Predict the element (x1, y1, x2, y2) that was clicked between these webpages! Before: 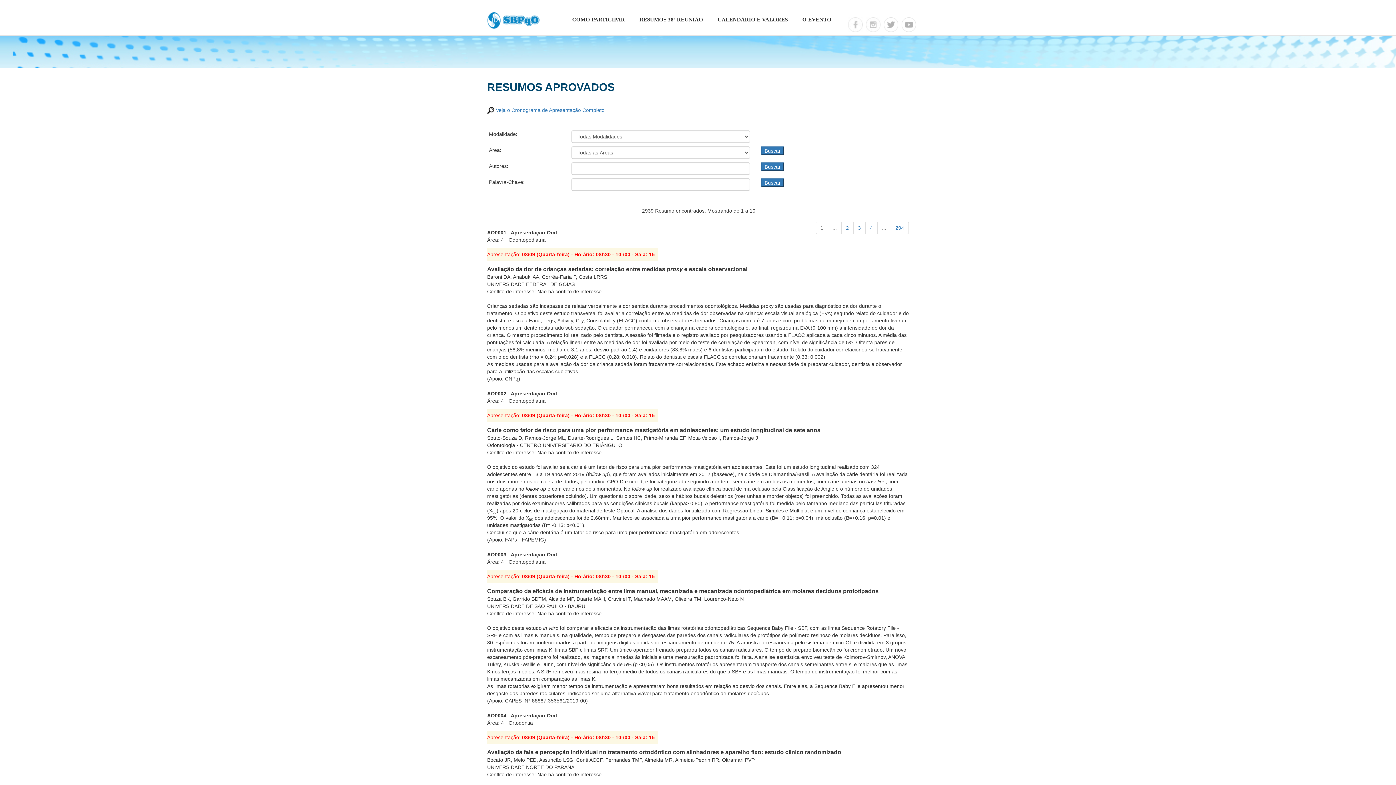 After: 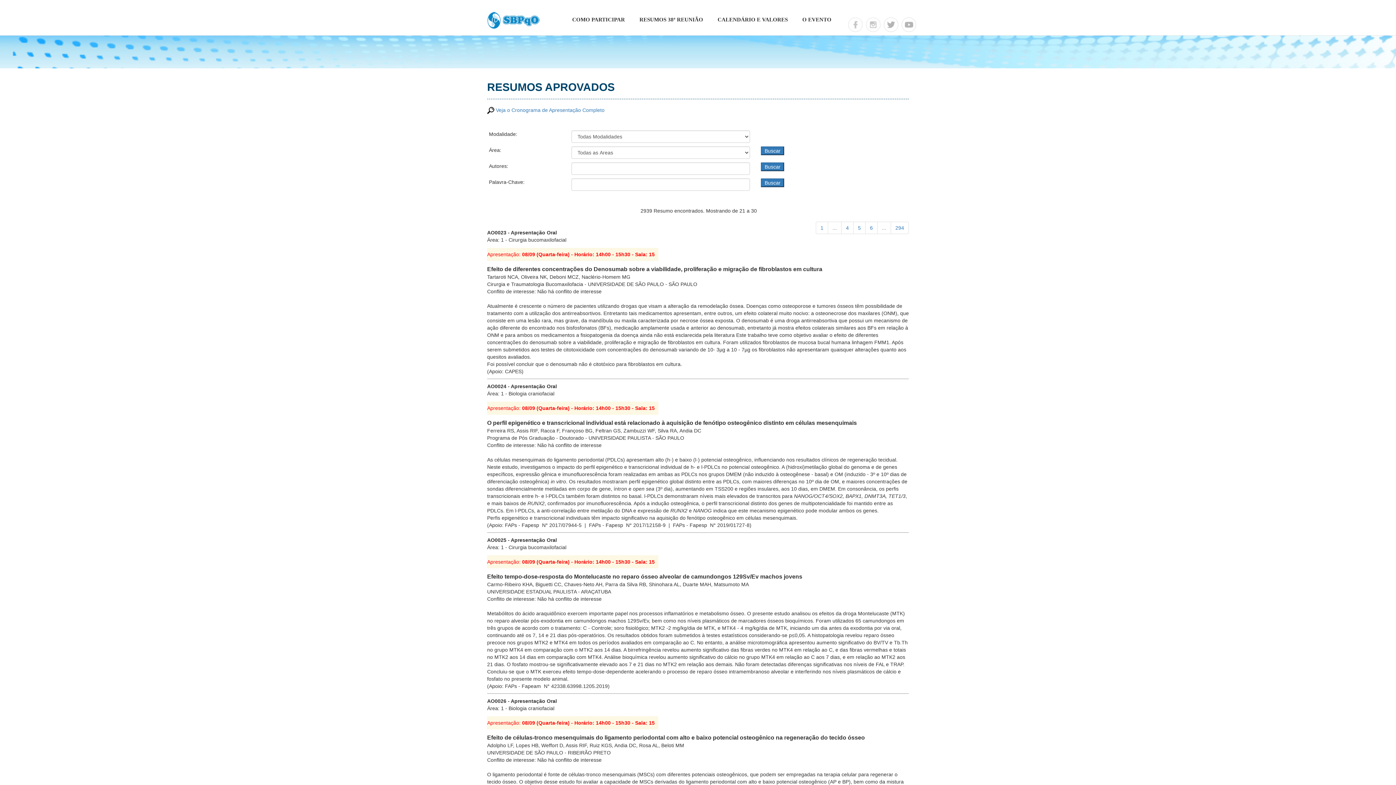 Action: label: 3 bbox: (853, 221, 865, 234)